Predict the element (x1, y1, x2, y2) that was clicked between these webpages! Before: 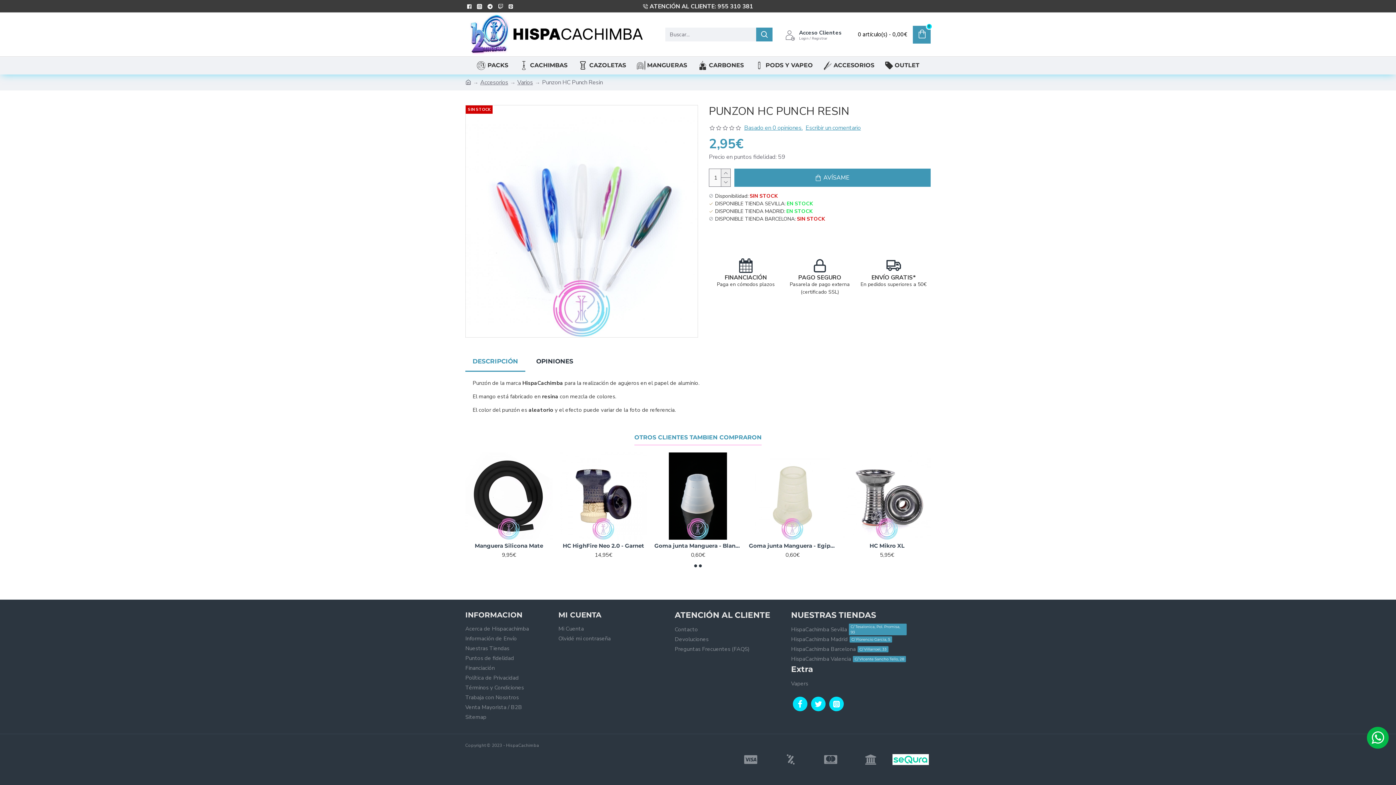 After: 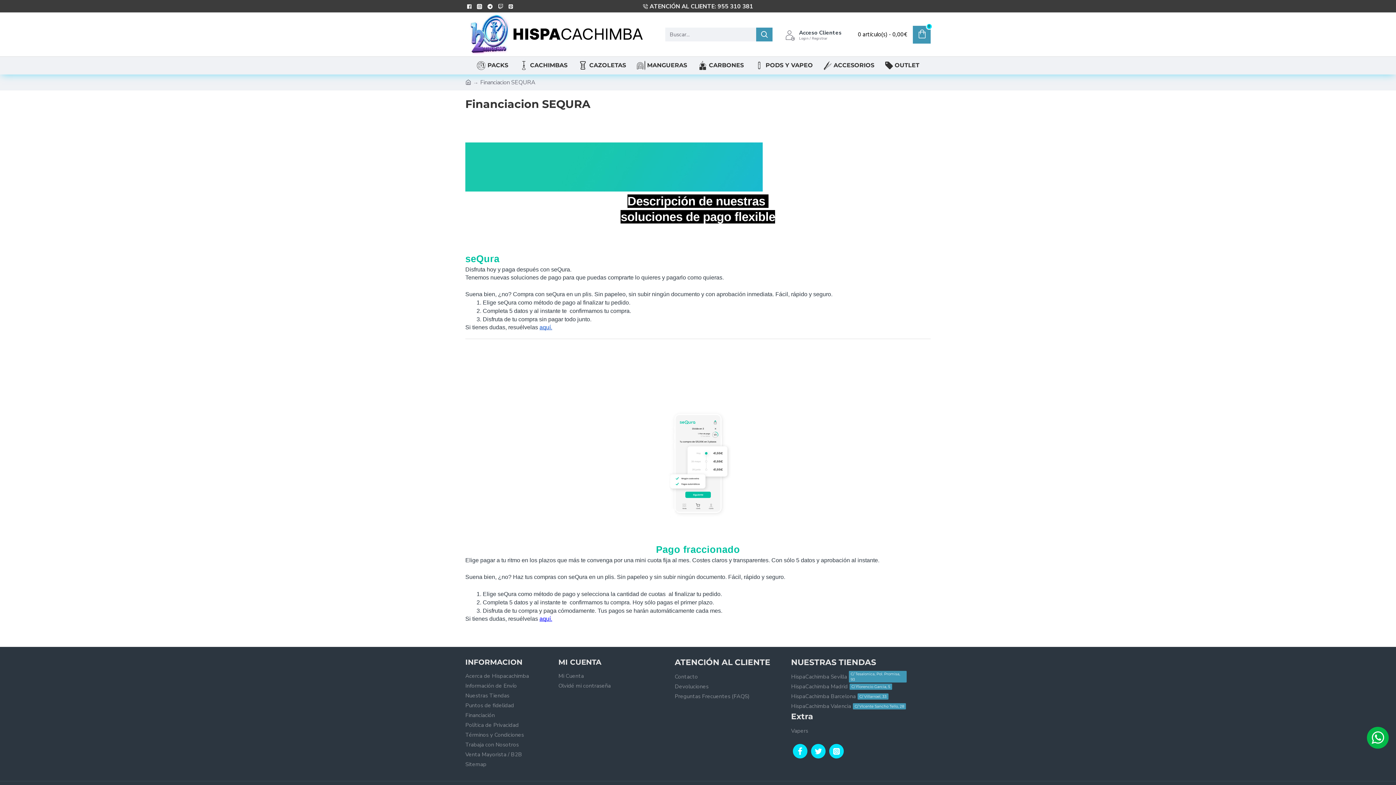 Action: bbox: (892, 741, 929, 778)